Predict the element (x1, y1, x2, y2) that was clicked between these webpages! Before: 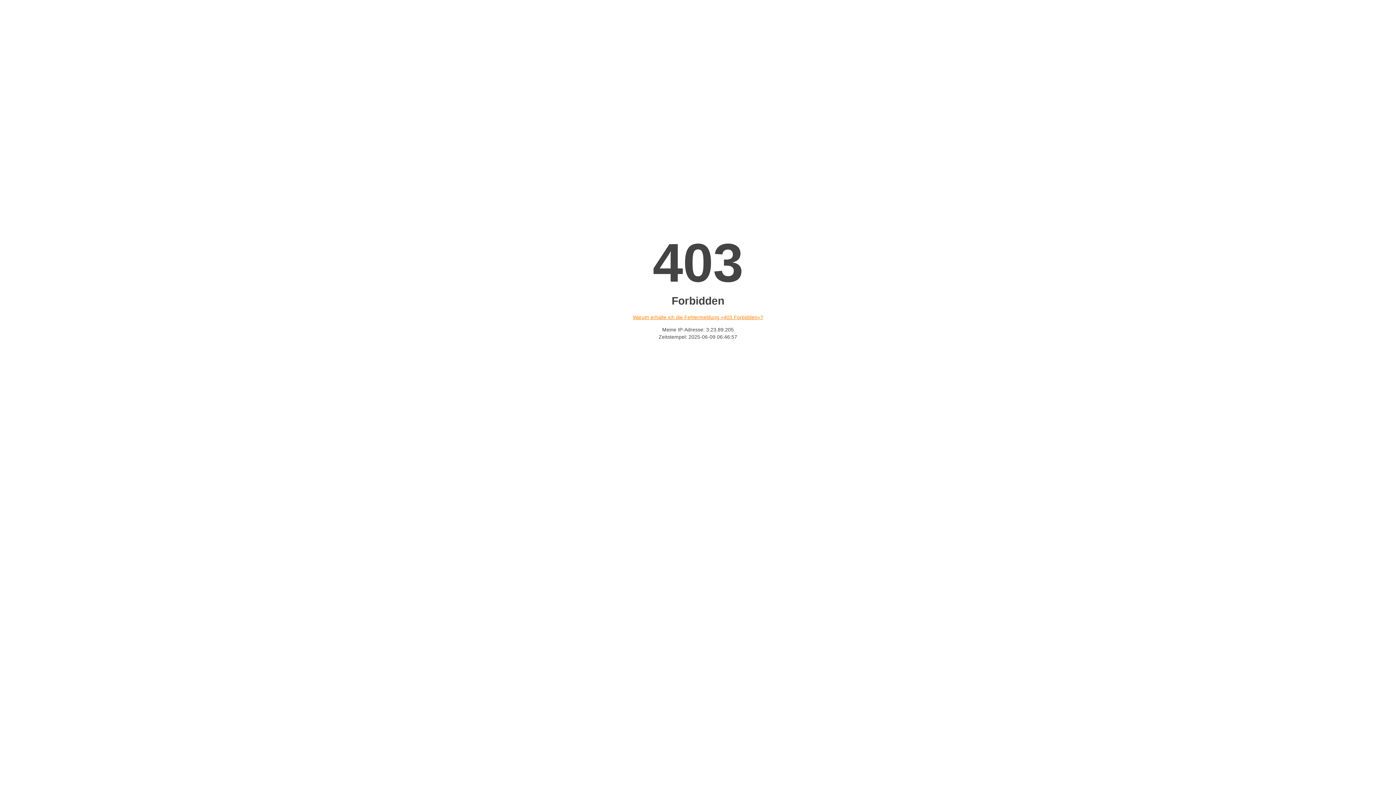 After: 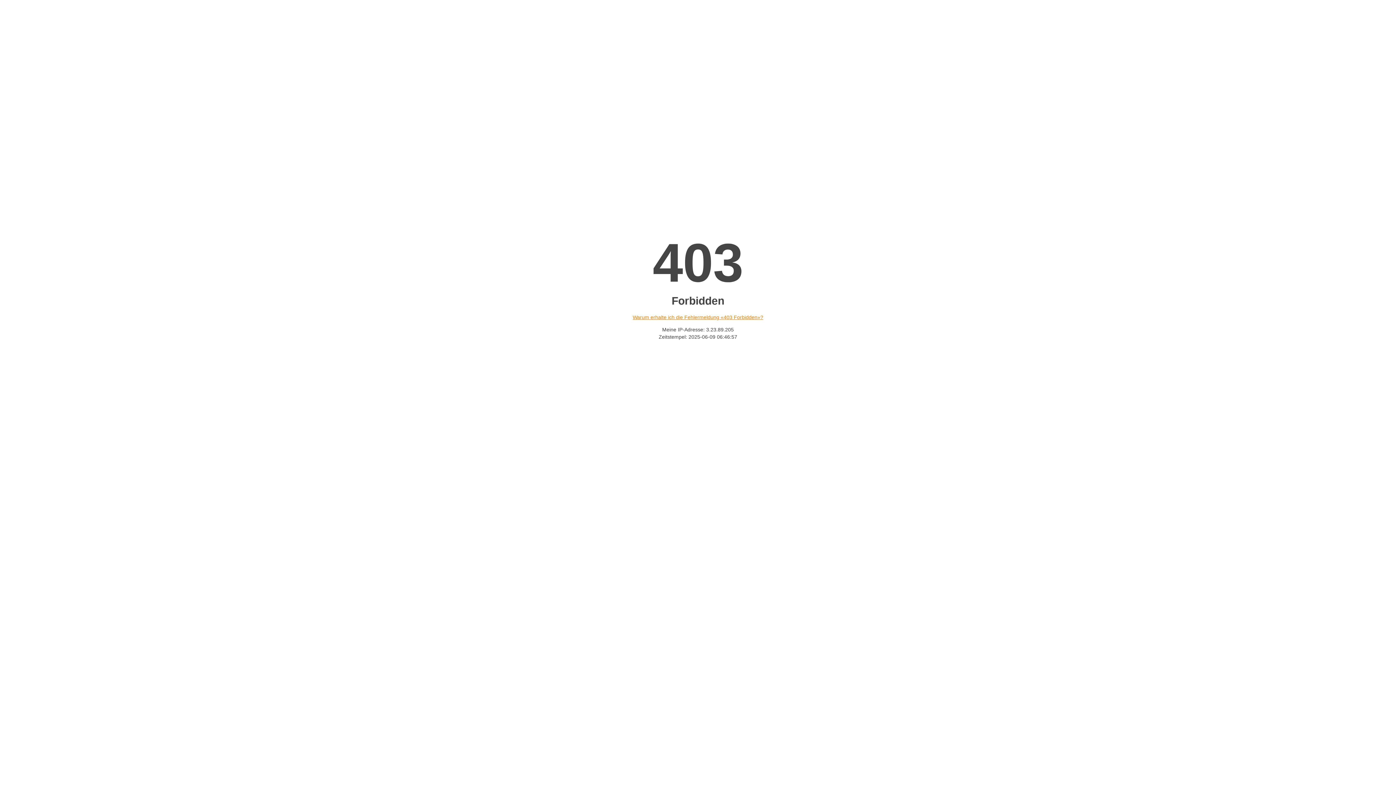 Action: bbox: (632, 314, 763, 320) label: Warum erhalte ich die Fehlermeldung «403 Forbidden»?